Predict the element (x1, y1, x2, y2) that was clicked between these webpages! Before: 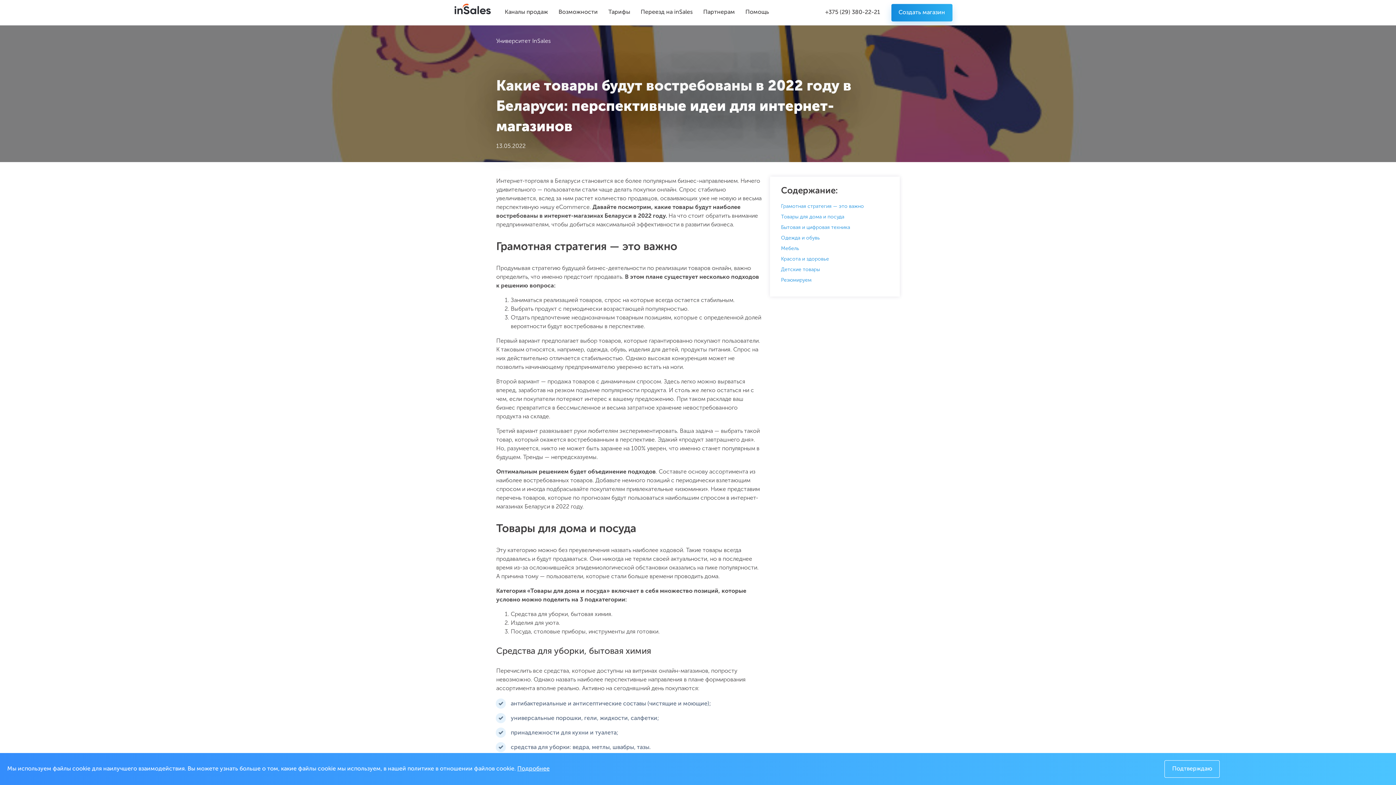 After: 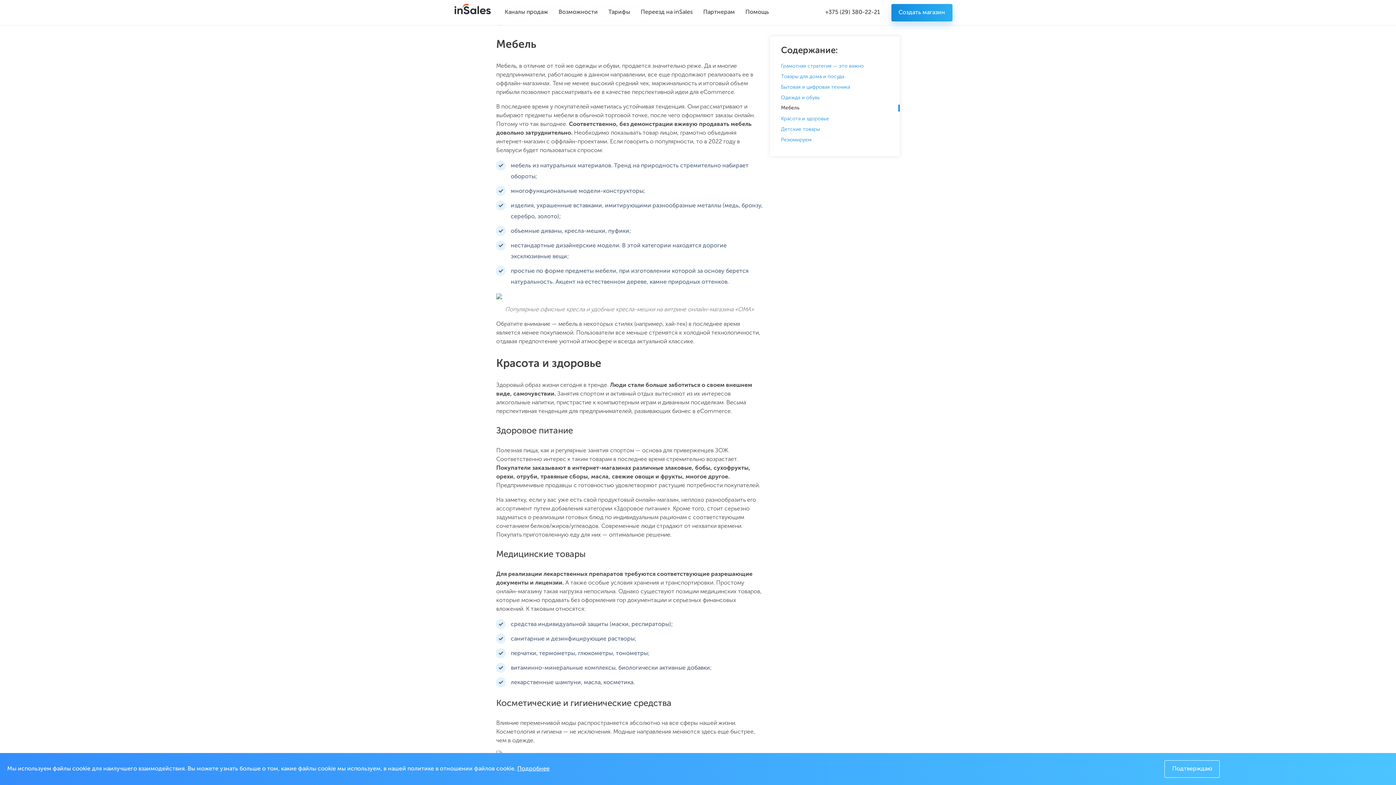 Action: label: Мебель bbox: (770, 245, 899, 252)